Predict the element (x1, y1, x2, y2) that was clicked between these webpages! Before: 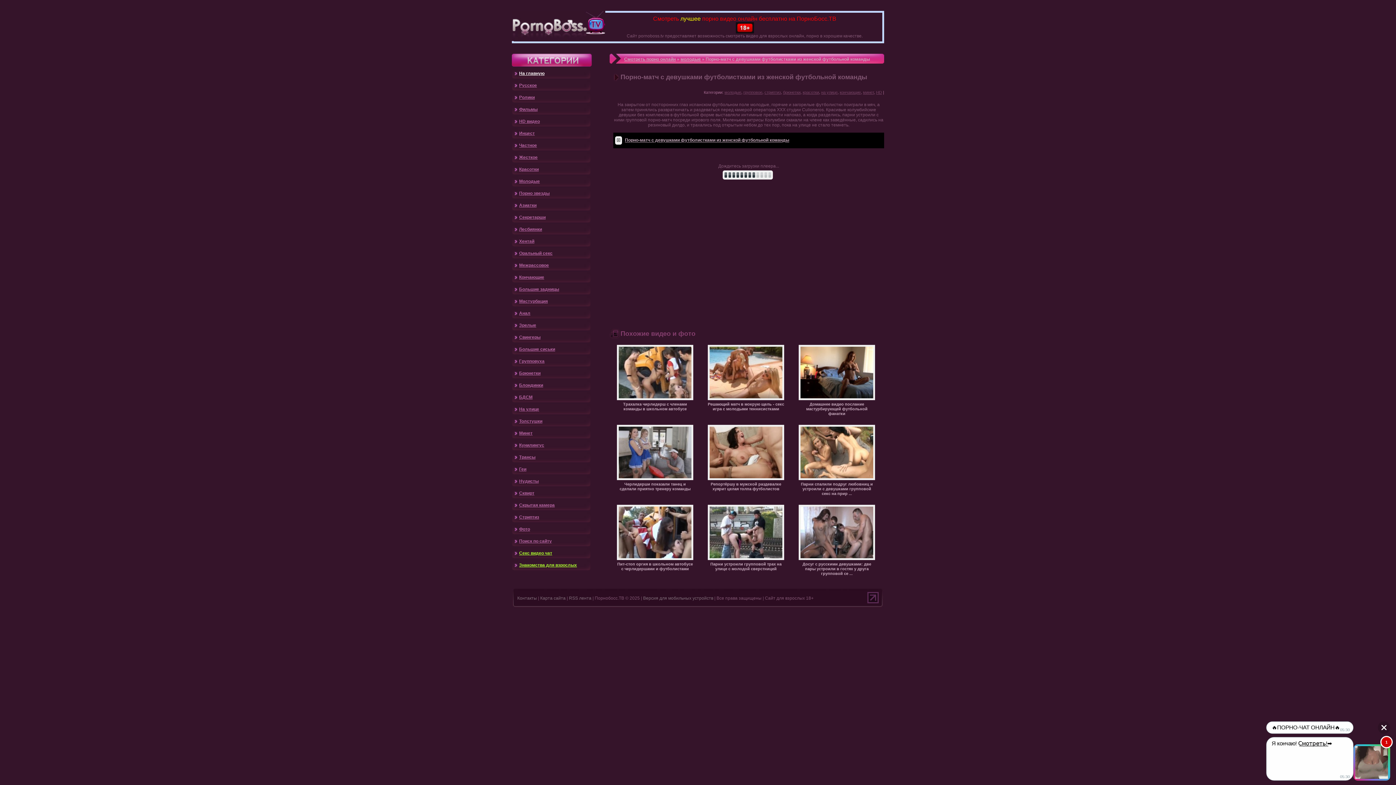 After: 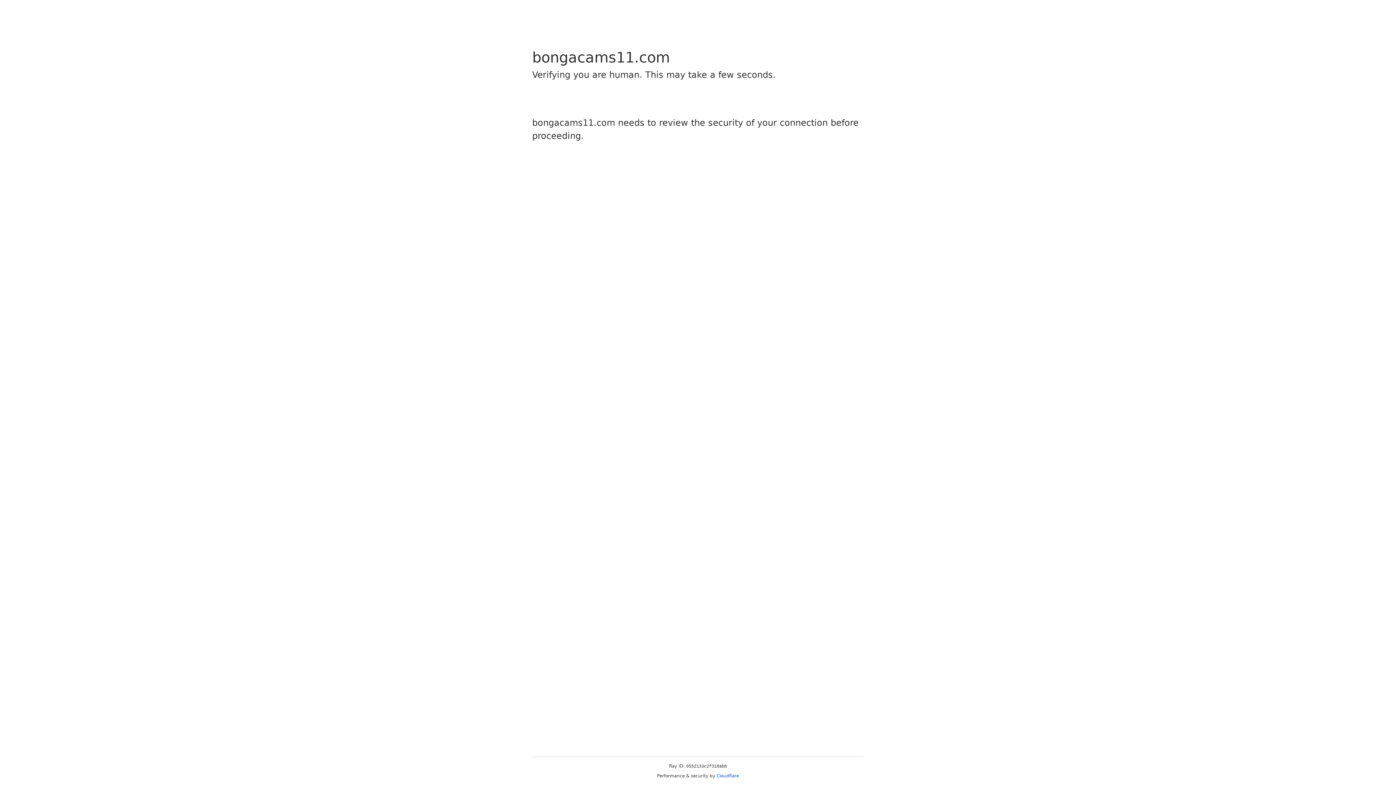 Action: bbox: (840, 90, 861, 94) label: кончающие